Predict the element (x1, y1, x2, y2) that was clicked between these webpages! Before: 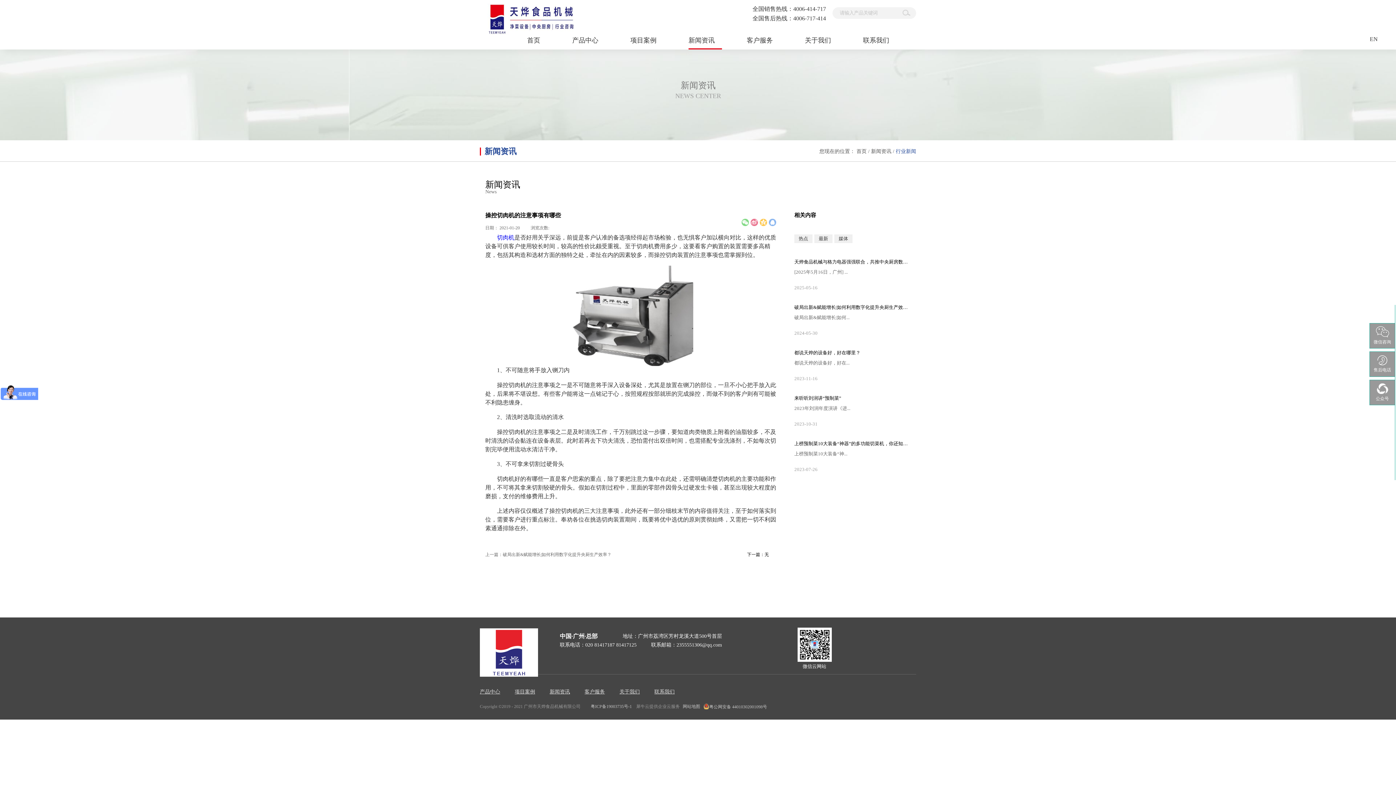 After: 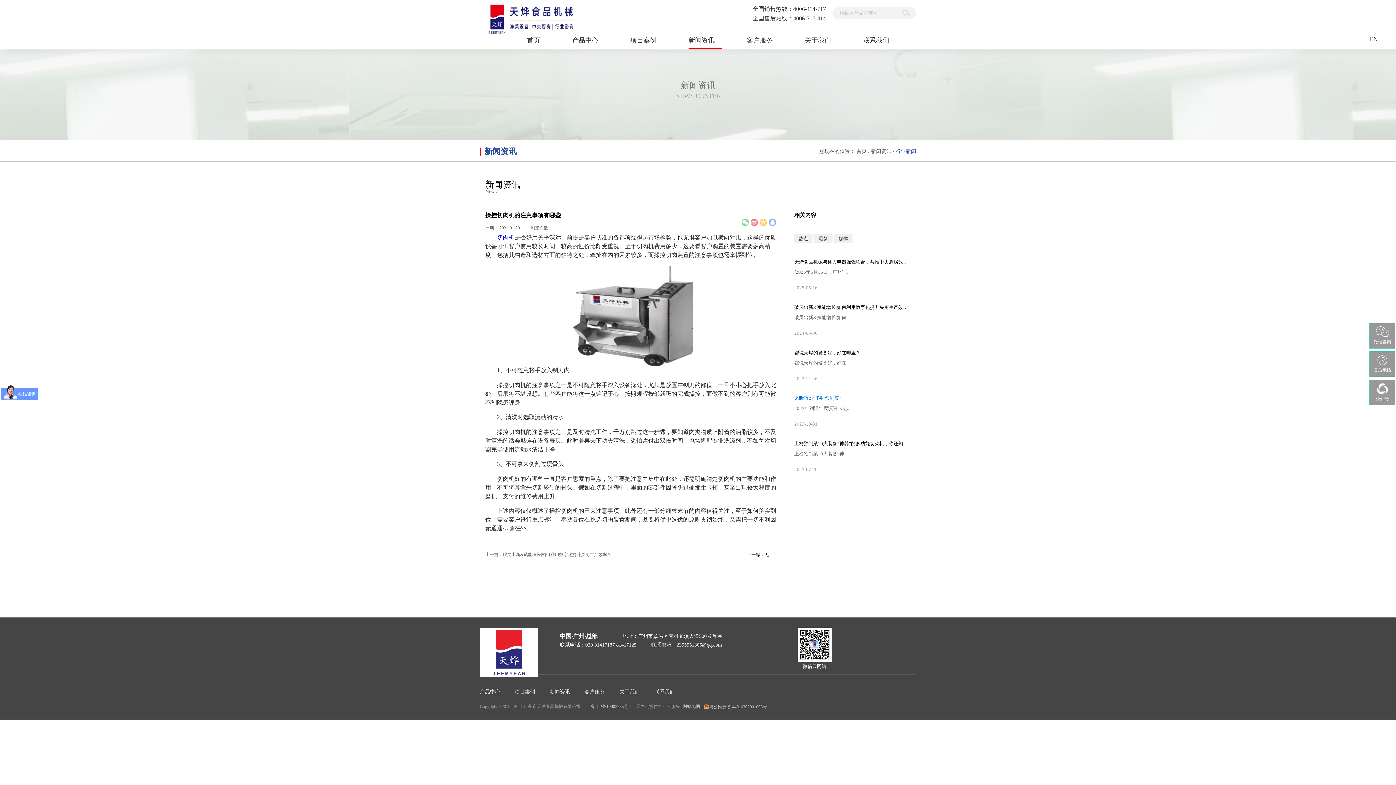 Action: bbox: (794, 396, 910, 400) label: 来听听刘润讲“预制菜”